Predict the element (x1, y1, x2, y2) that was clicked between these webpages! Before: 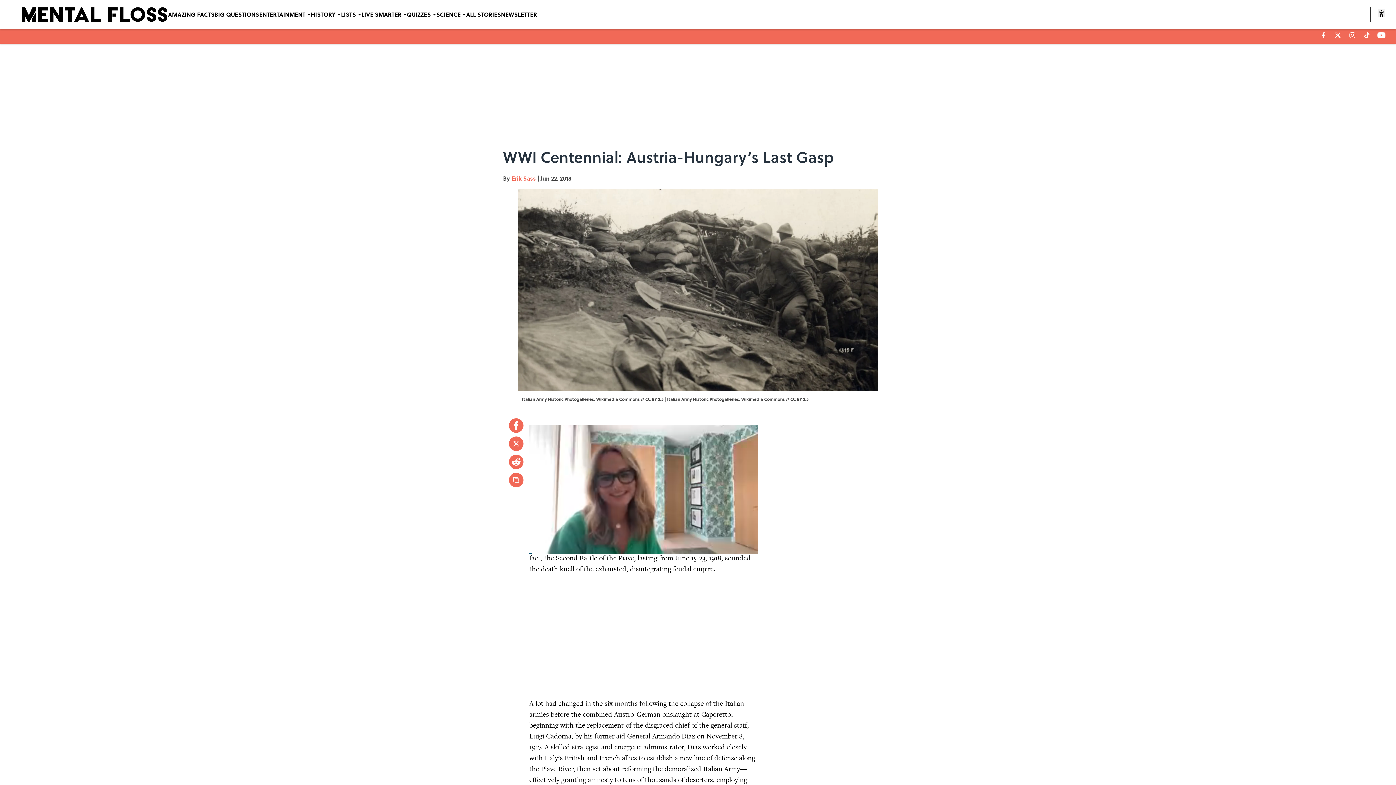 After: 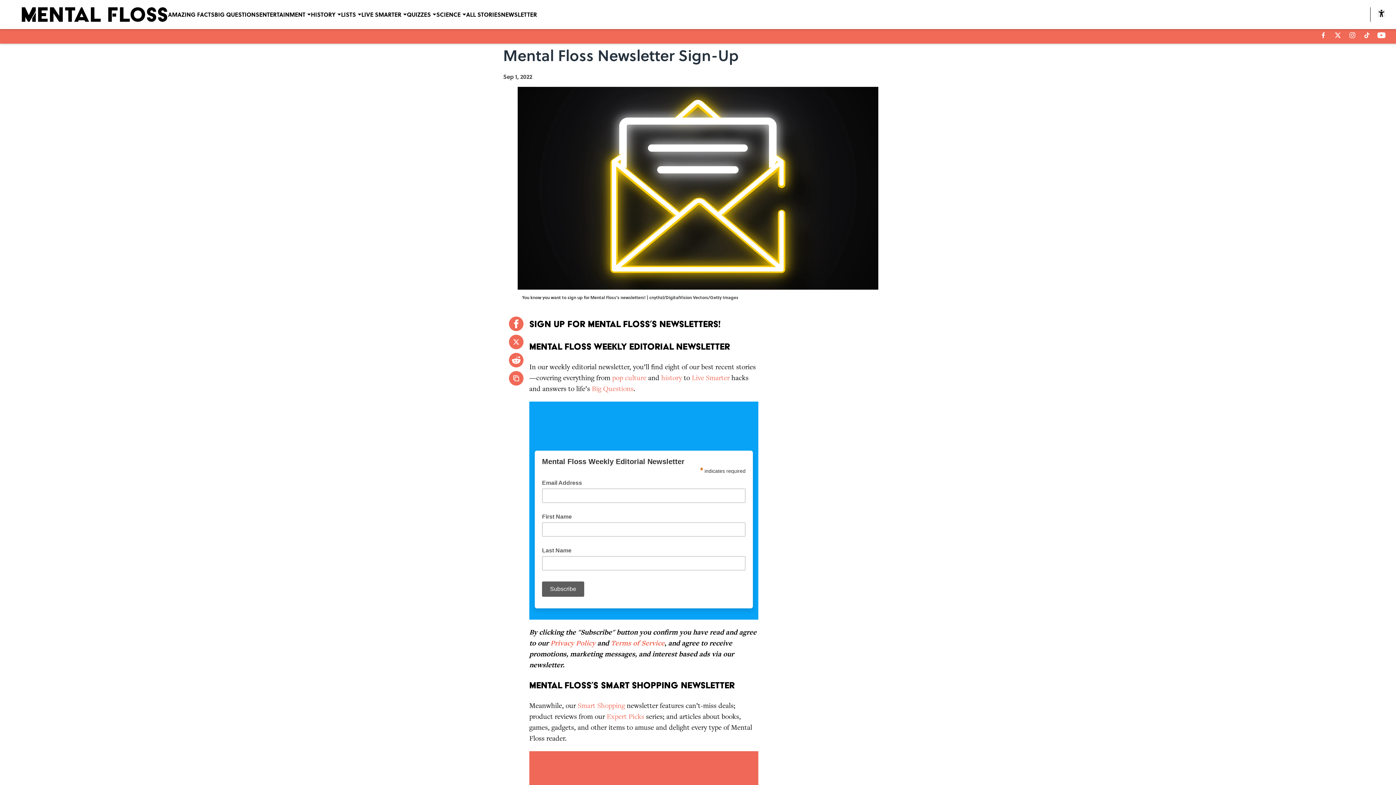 Action: bbox: (501, 0, 537, 29) label: NEWSLETTER